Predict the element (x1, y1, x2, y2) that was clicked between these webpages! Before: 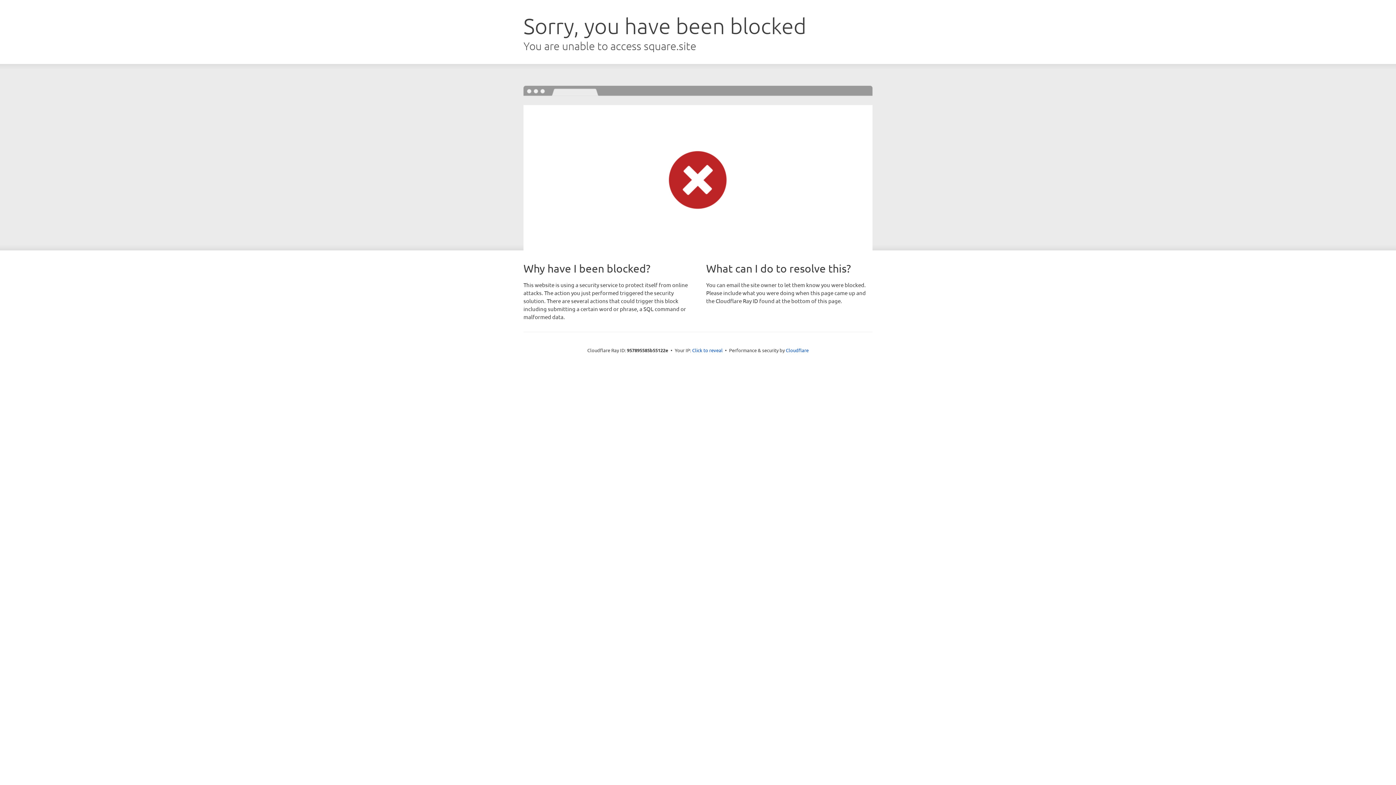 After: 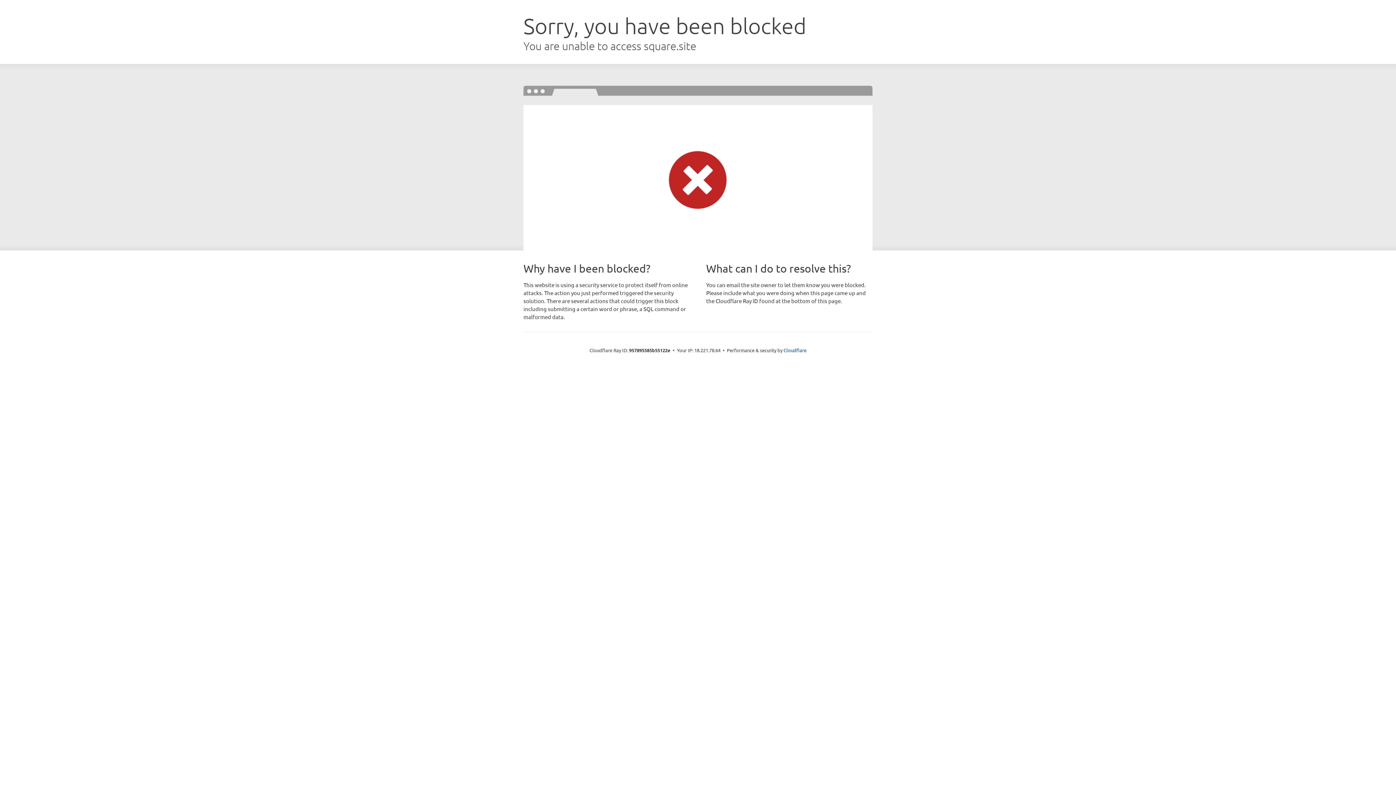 Action: label: Click to reveal bbox: (692, 346, 722, 353)